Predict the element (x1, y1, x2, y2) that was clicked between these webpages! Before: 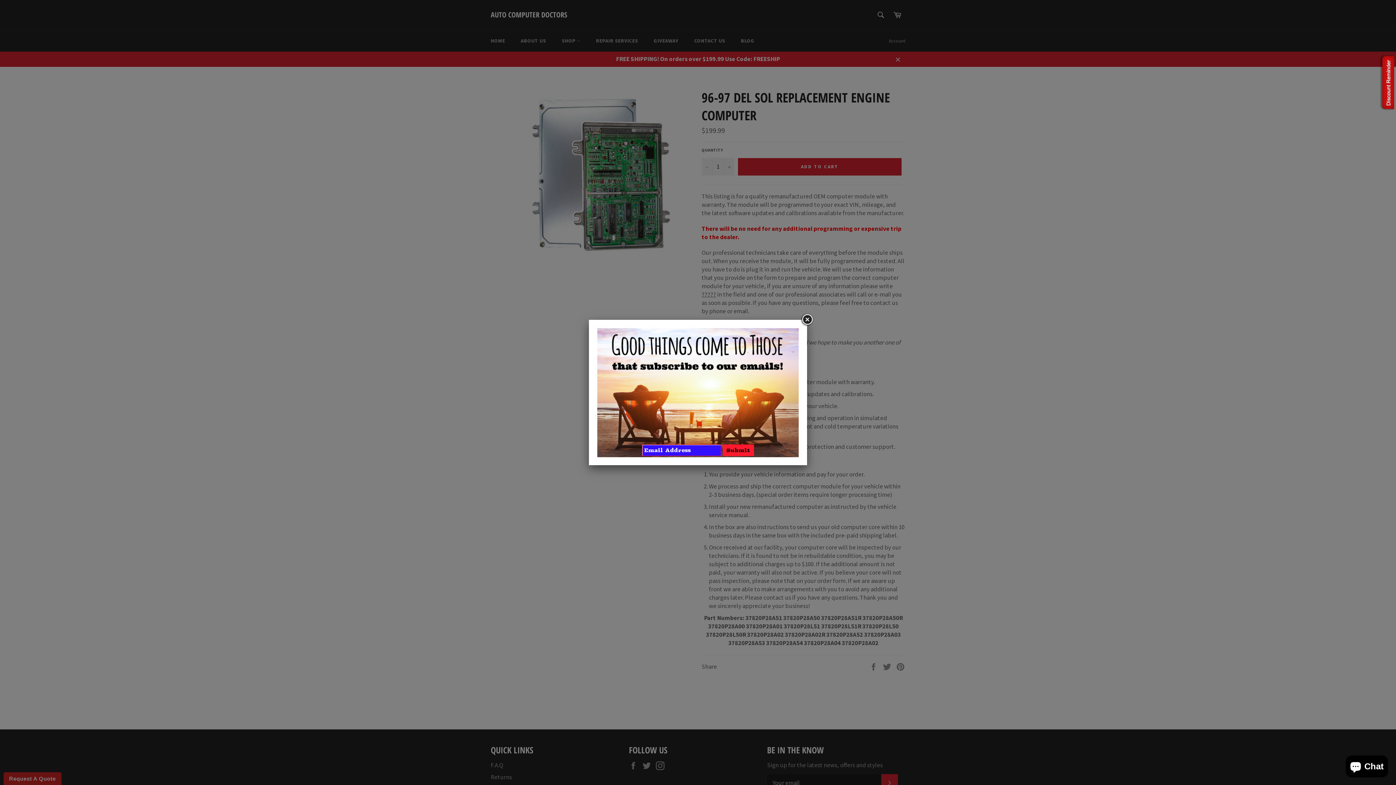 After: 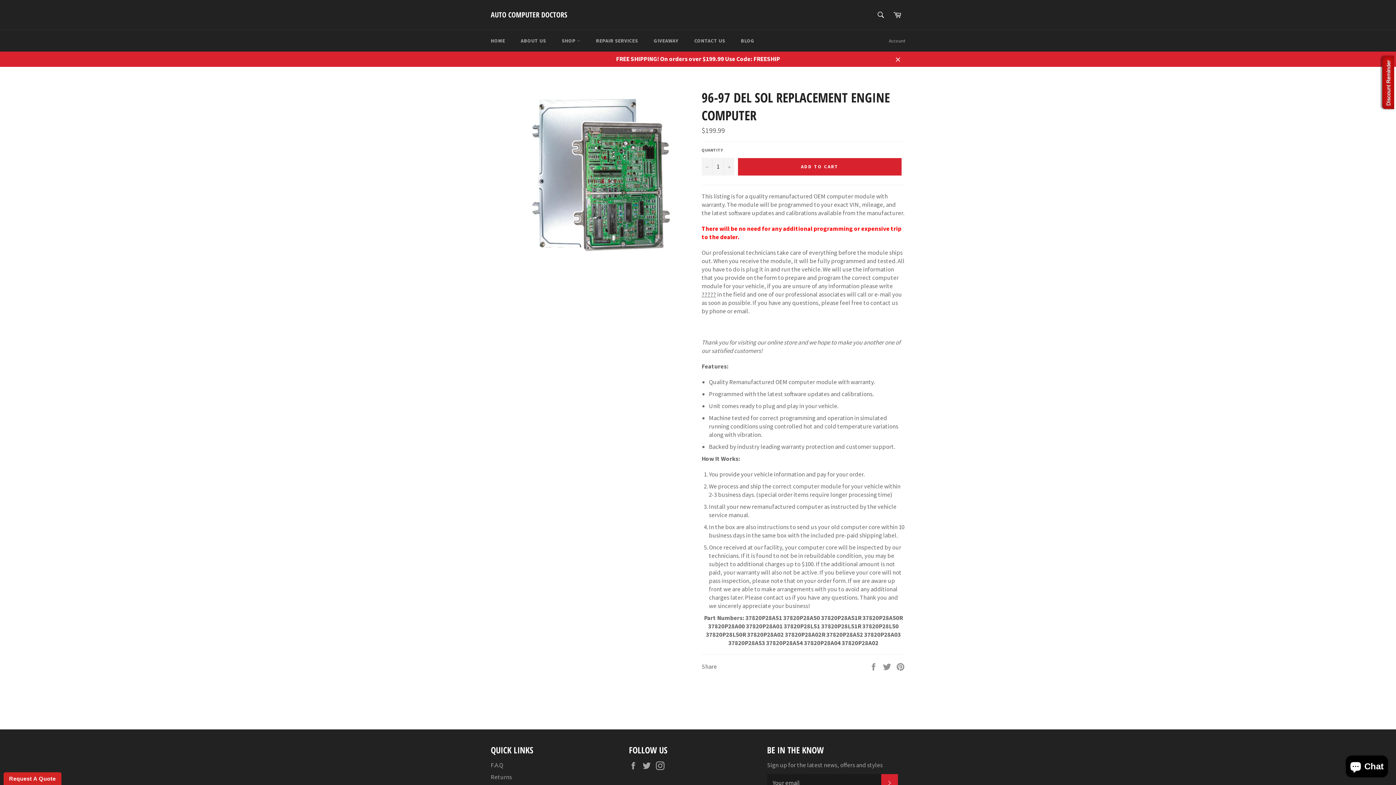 Action: bbox: (800, 313, 813, 326)